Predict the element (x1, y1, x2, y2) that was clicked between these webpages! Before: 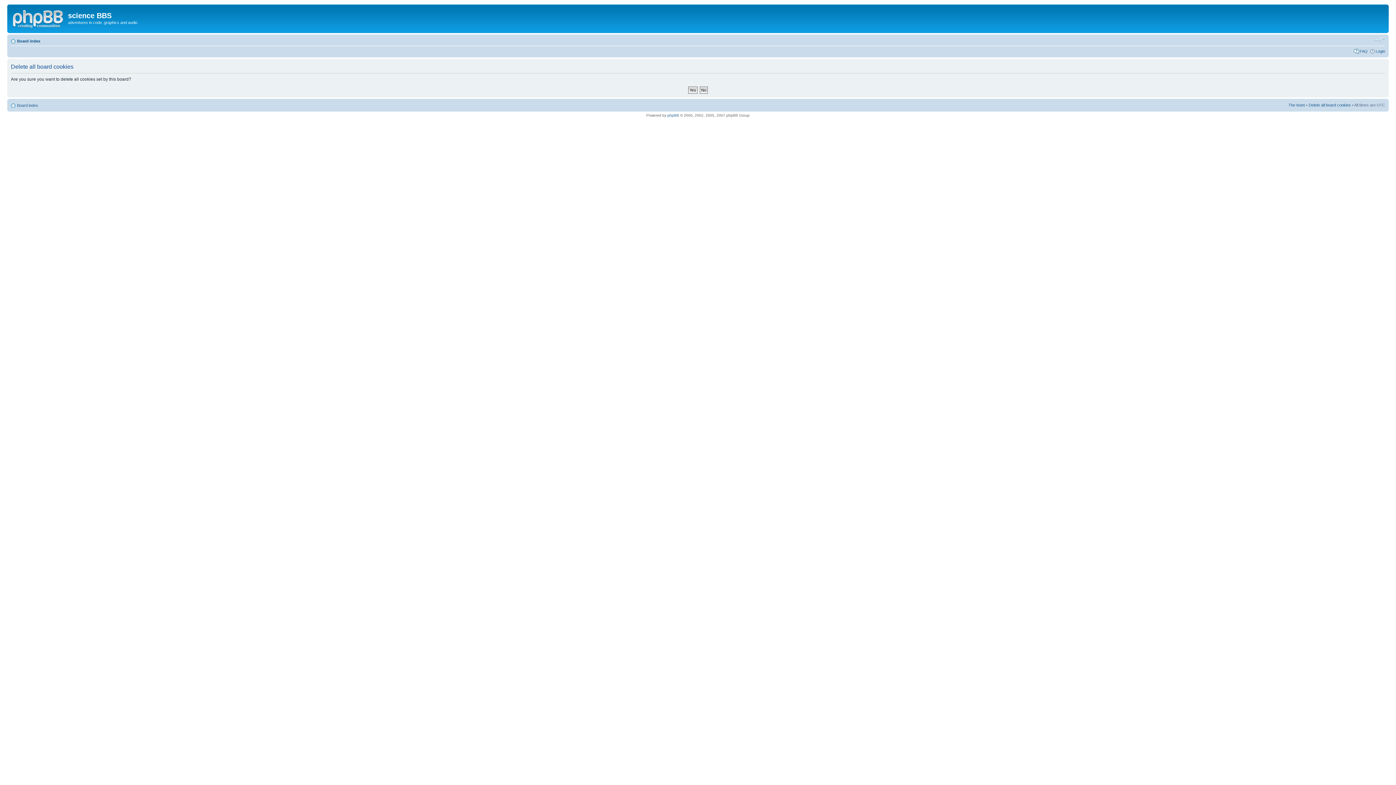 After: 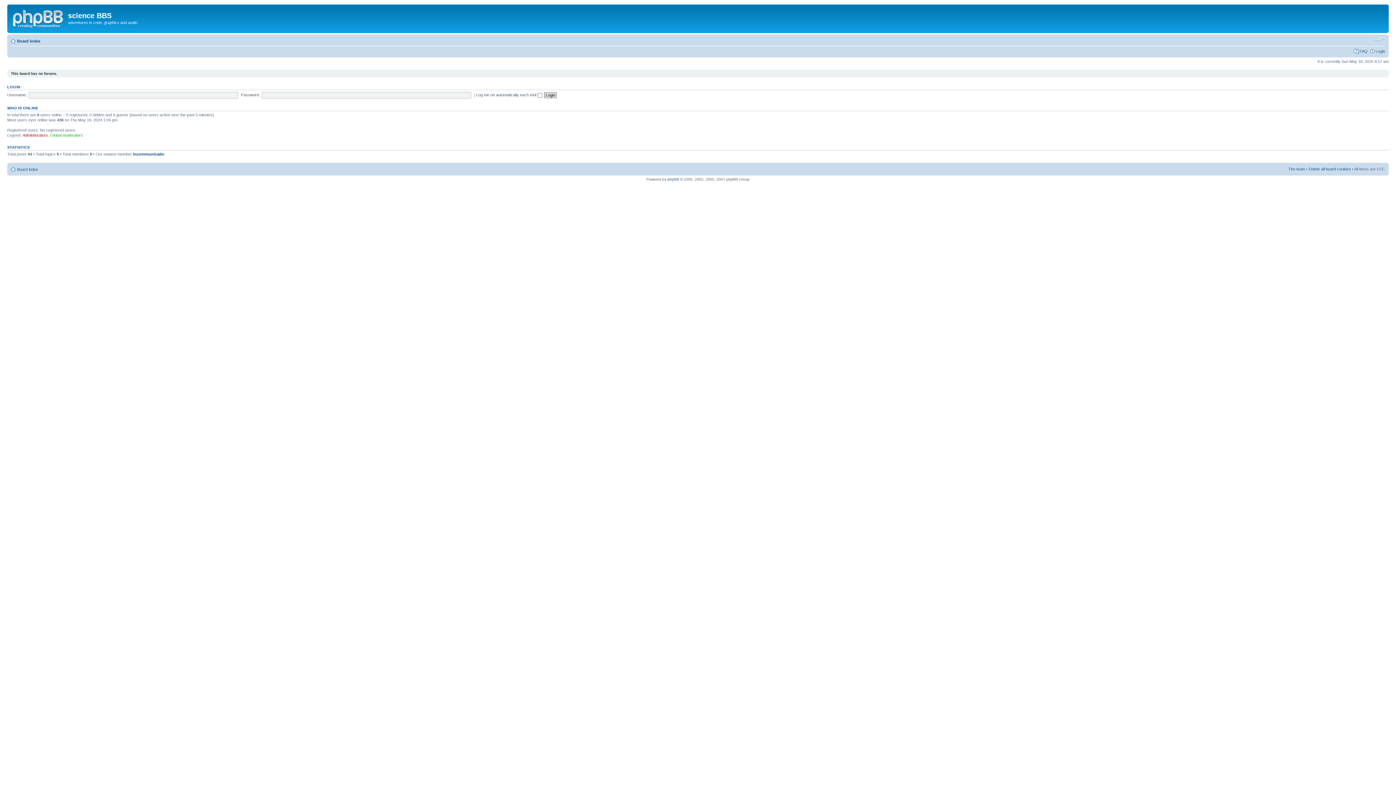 Action: bbox: (17, 38, 40, 43) label: Board index